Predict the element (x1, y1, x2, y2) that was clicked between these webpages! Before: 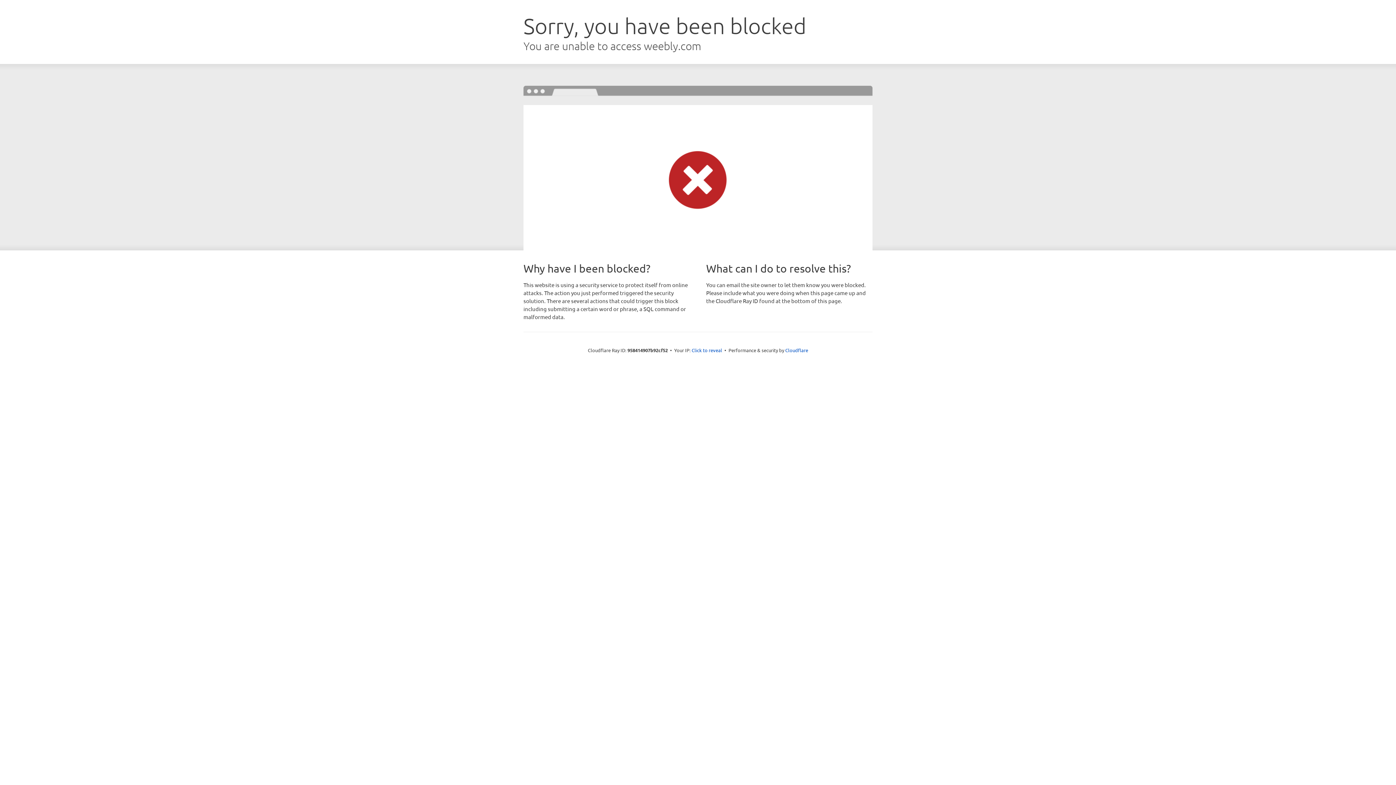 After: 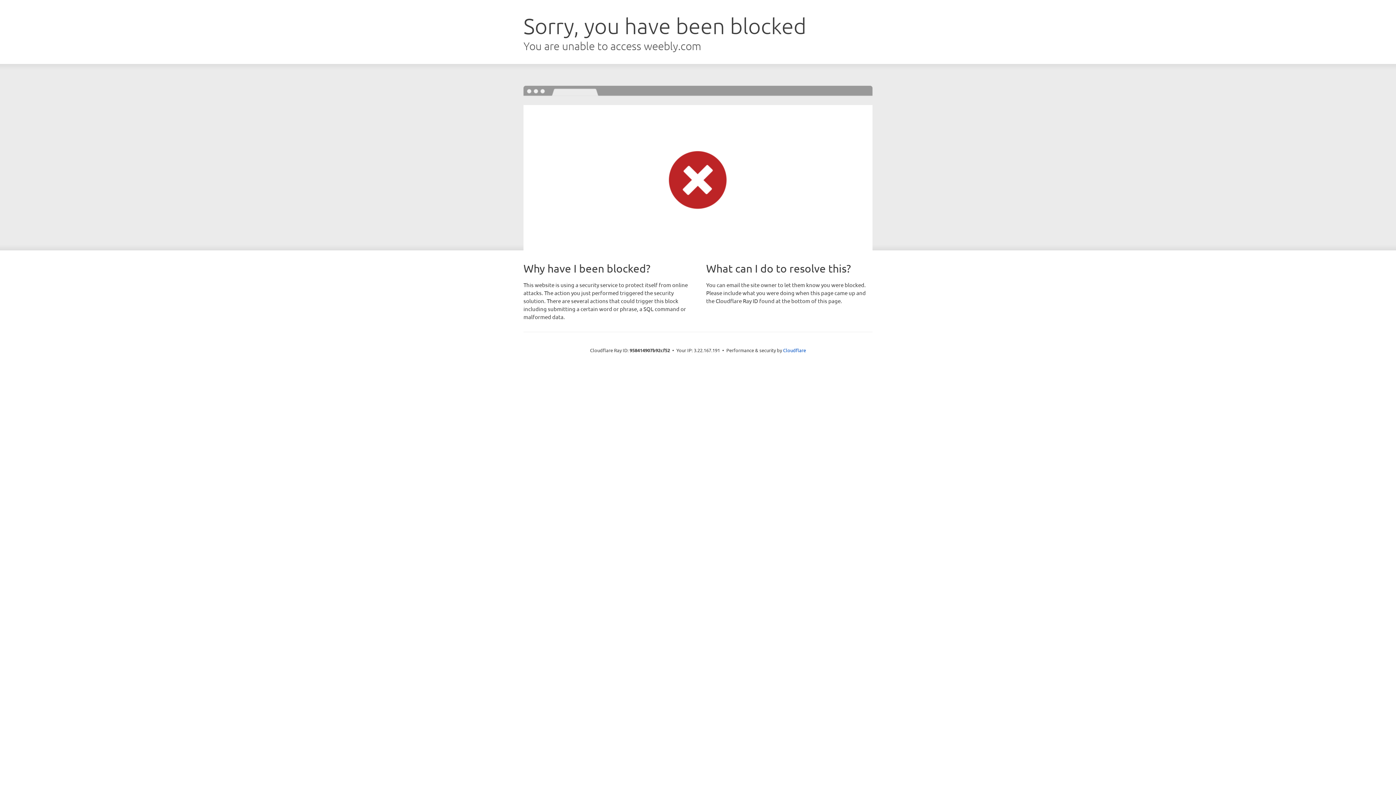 Action: bbox: (691, 346, 722, 353) label: Click to reveal